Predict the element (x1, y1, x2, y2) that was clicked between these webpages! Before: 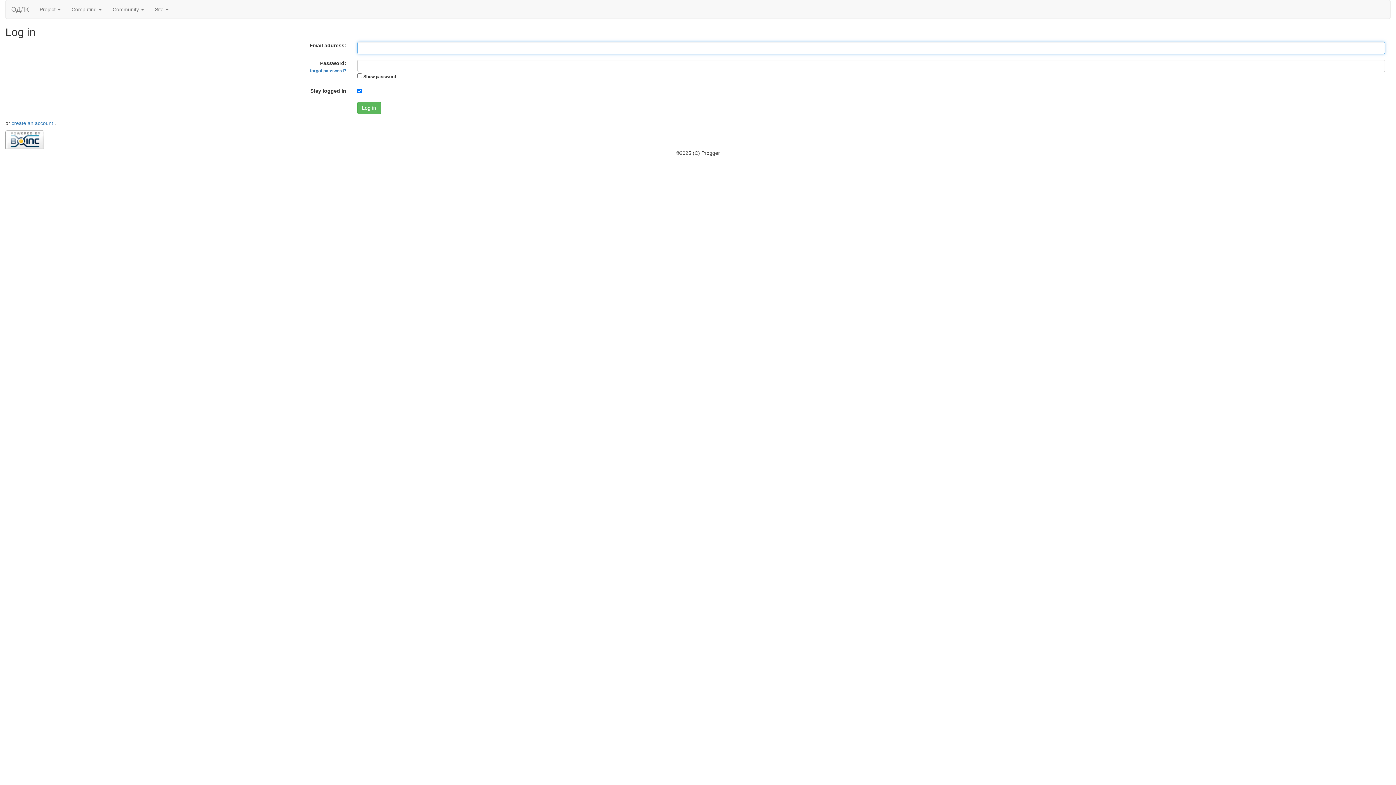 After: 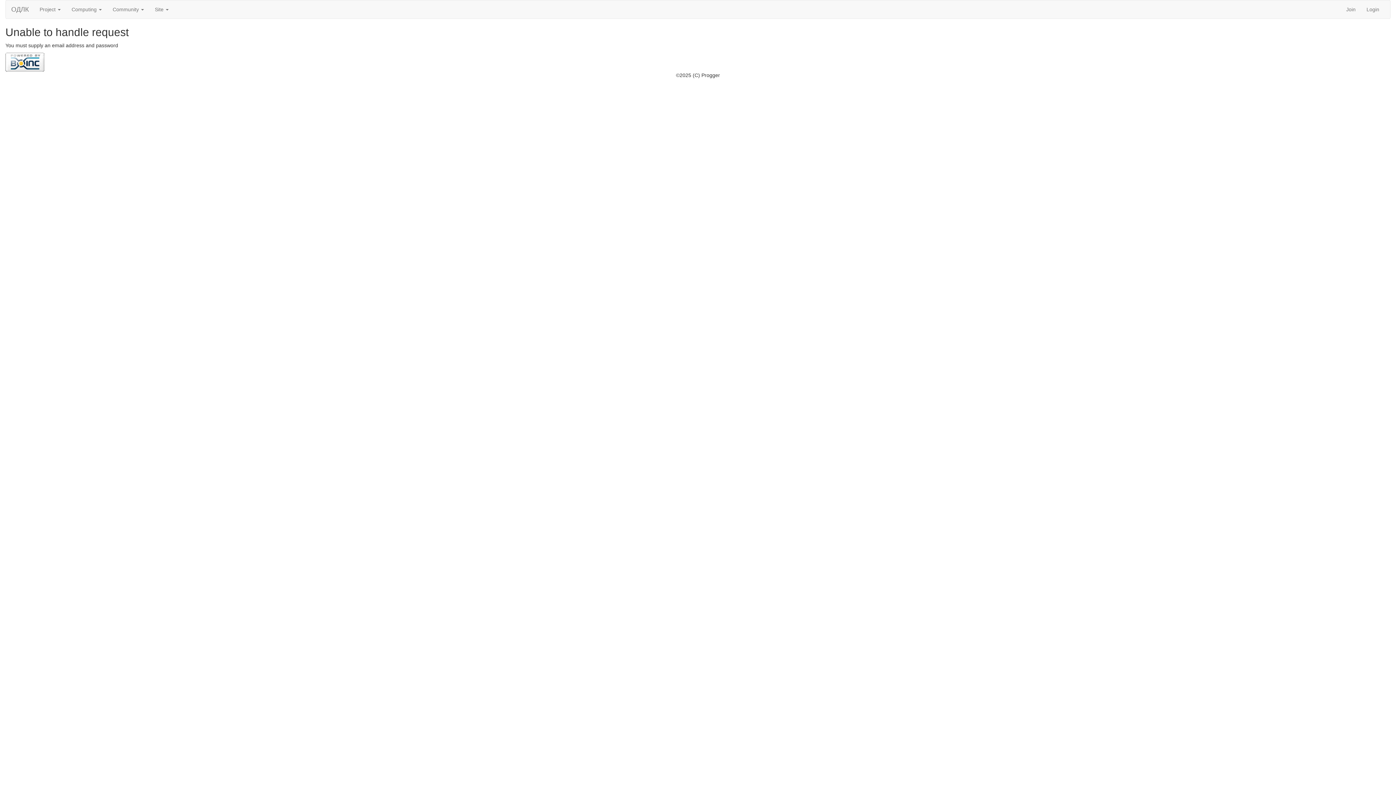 Action: bbox: (357, 101, 380, 114) label: Log in